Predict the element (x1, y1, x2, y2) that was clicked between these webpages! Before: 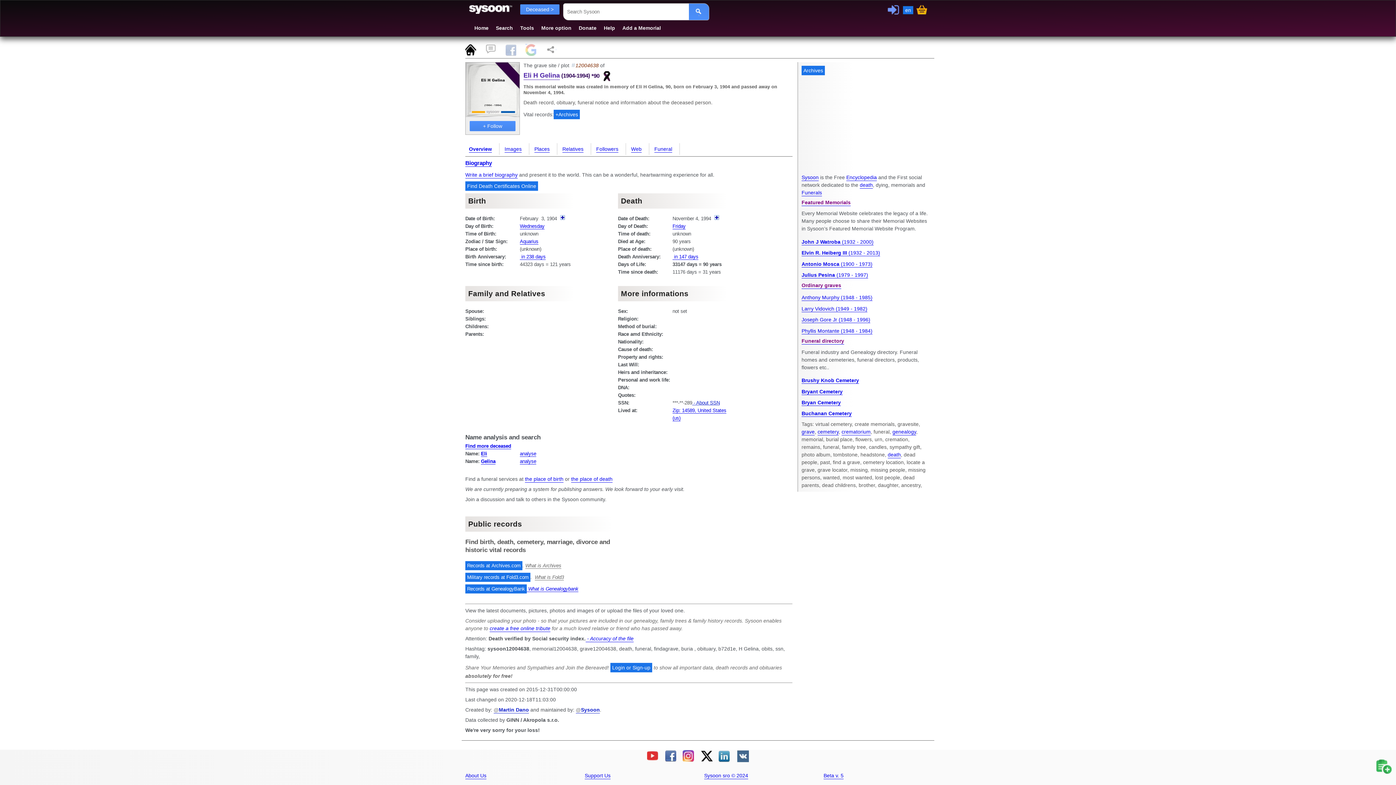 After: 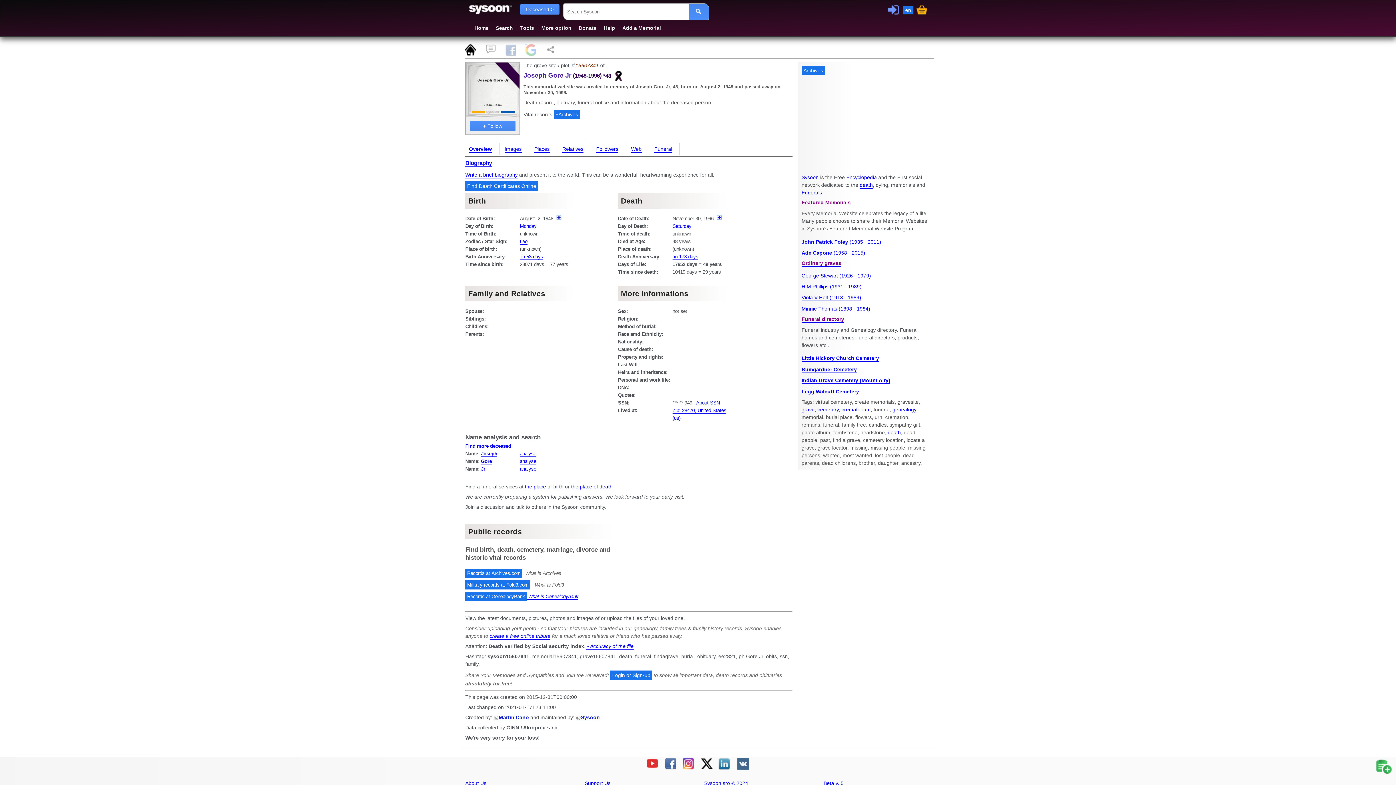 Action: label: Joseph Gore Jr (1948 - 1996) bbox: (801, 313, 870, 325)